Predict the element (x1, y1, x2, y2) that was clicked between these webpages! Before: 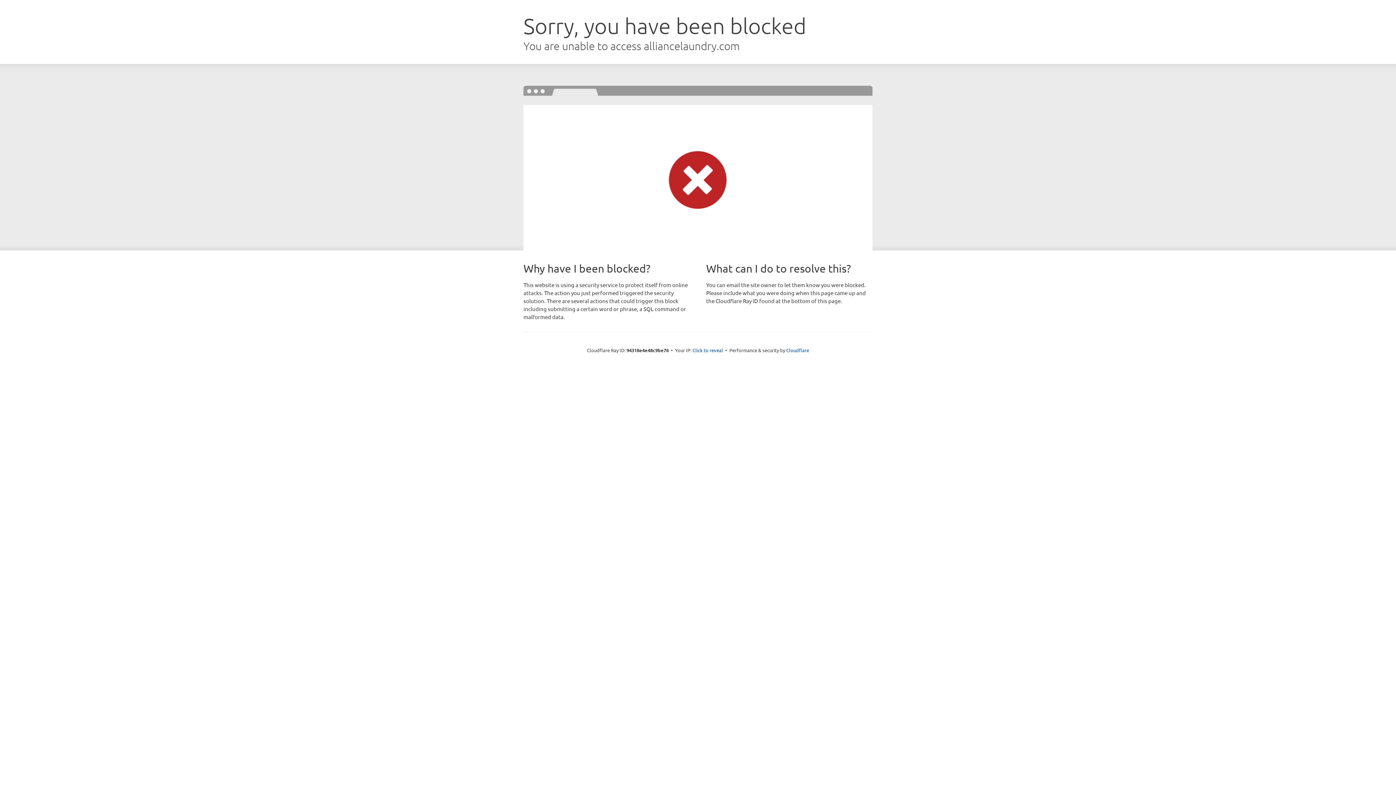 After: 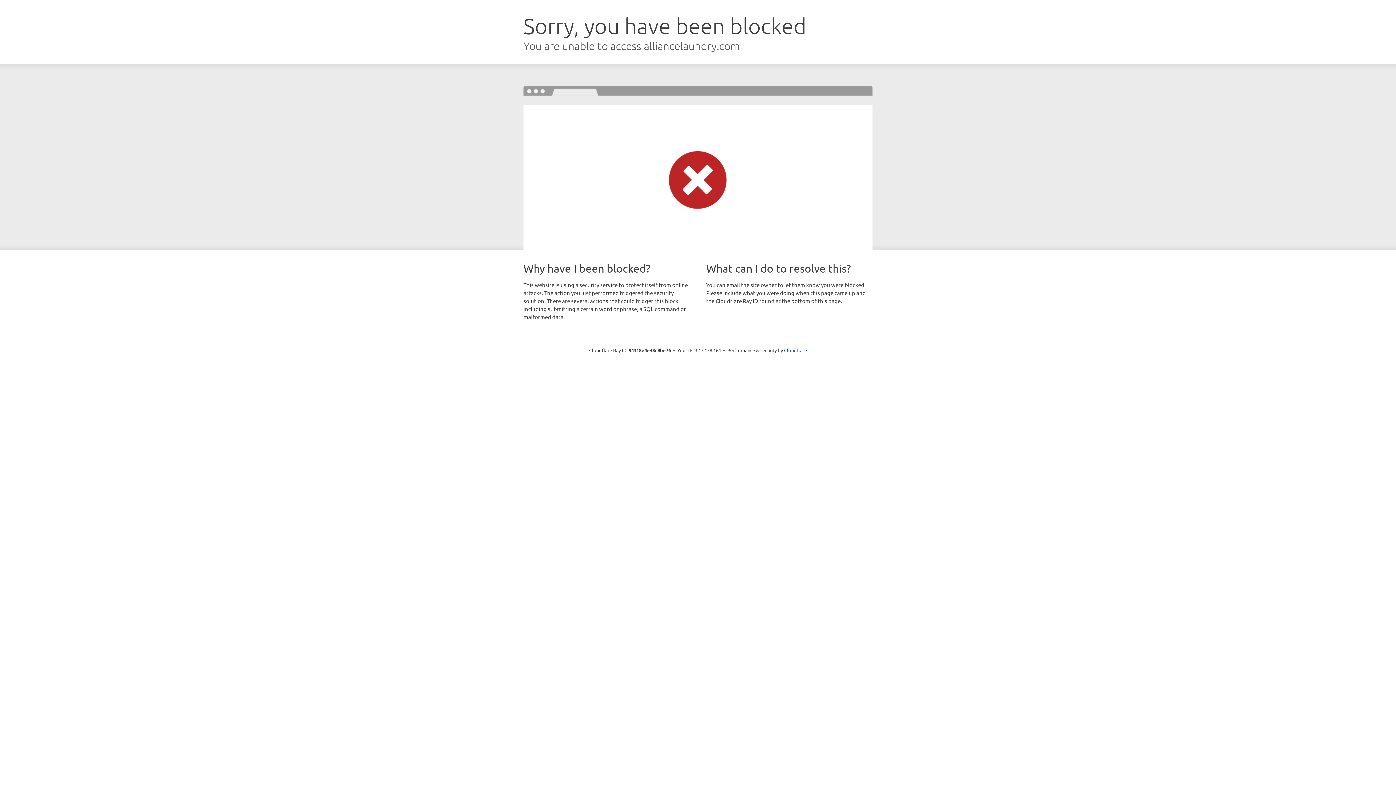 Action: label: Click to reveal bbox: (692, 346, 723, 353)